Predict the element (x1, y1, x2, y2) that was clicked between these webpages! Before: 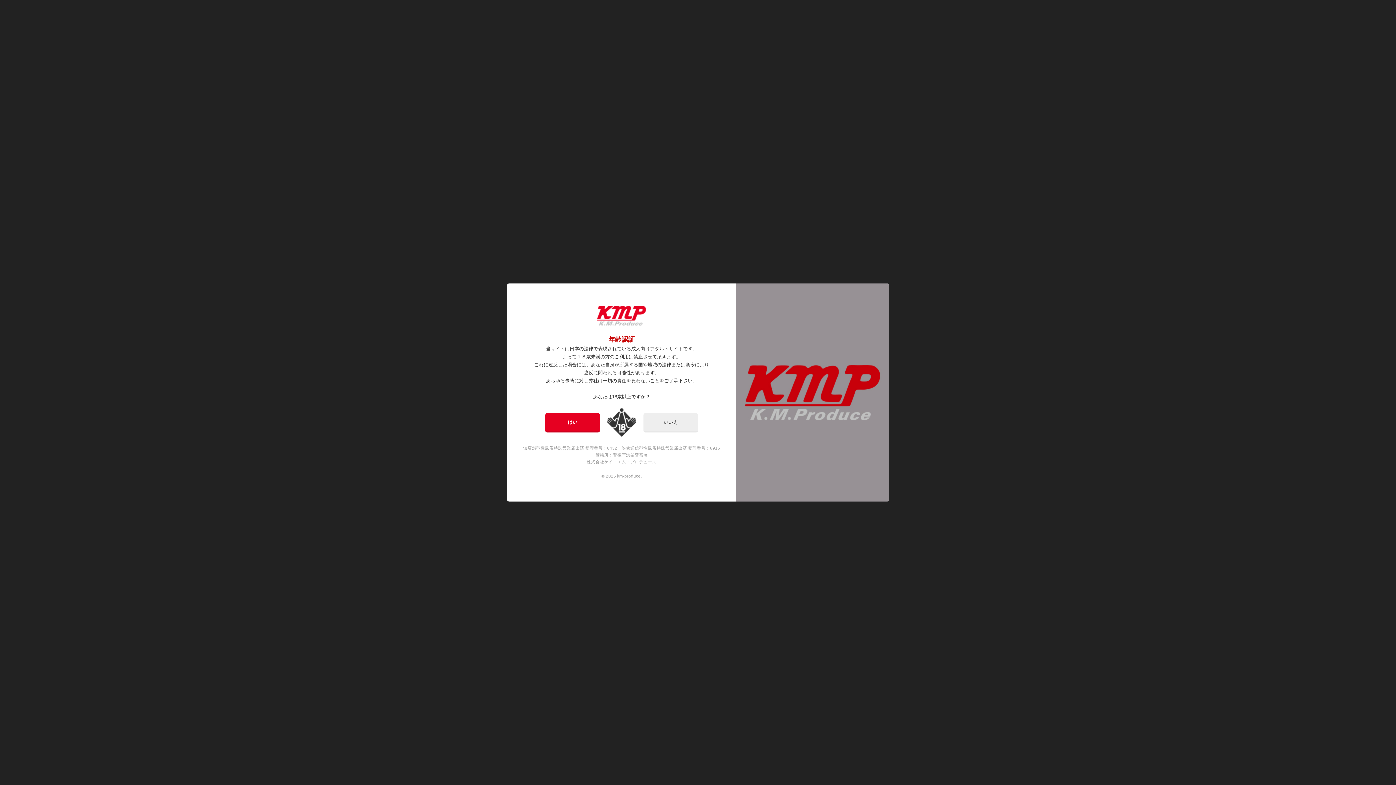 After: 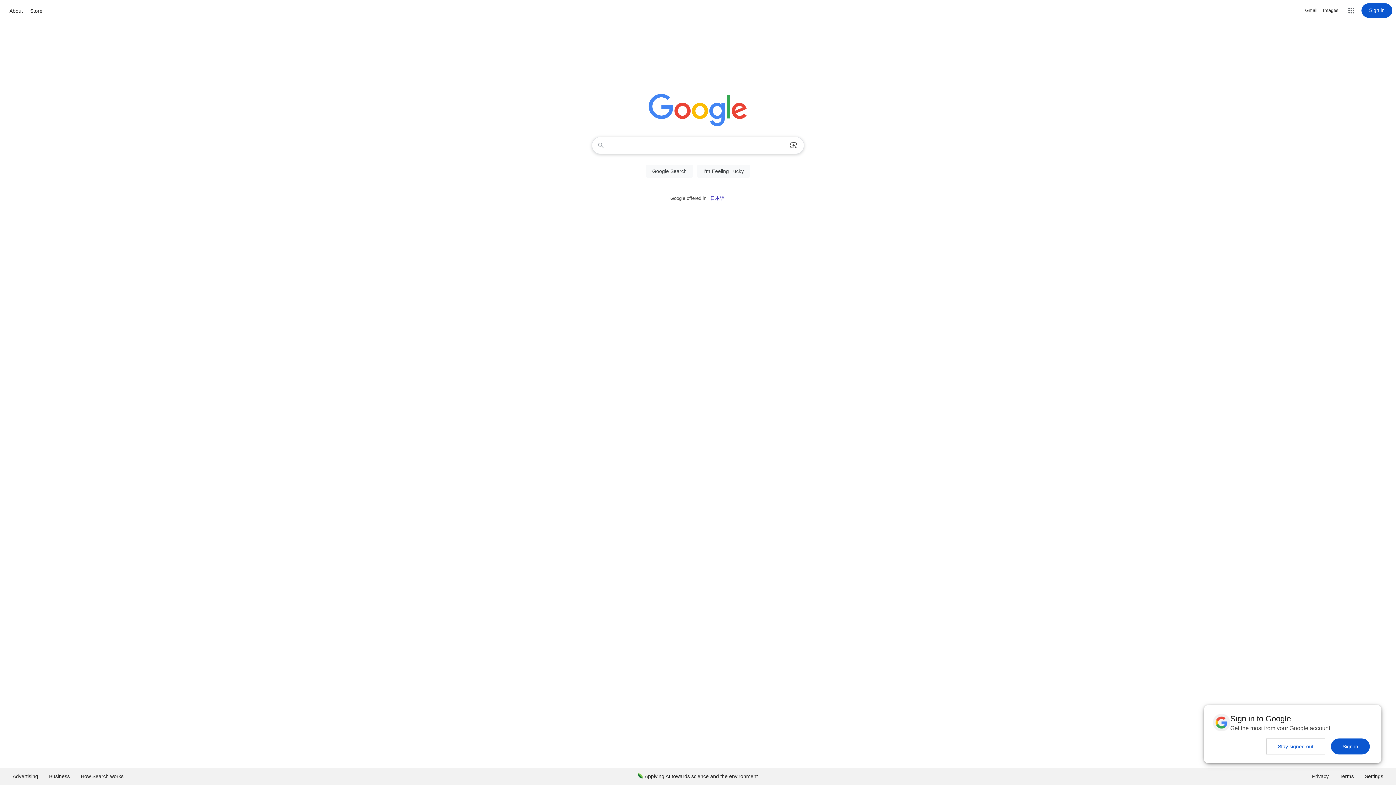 Action: label: いいえ bbox: (643, 413, 698, 432)